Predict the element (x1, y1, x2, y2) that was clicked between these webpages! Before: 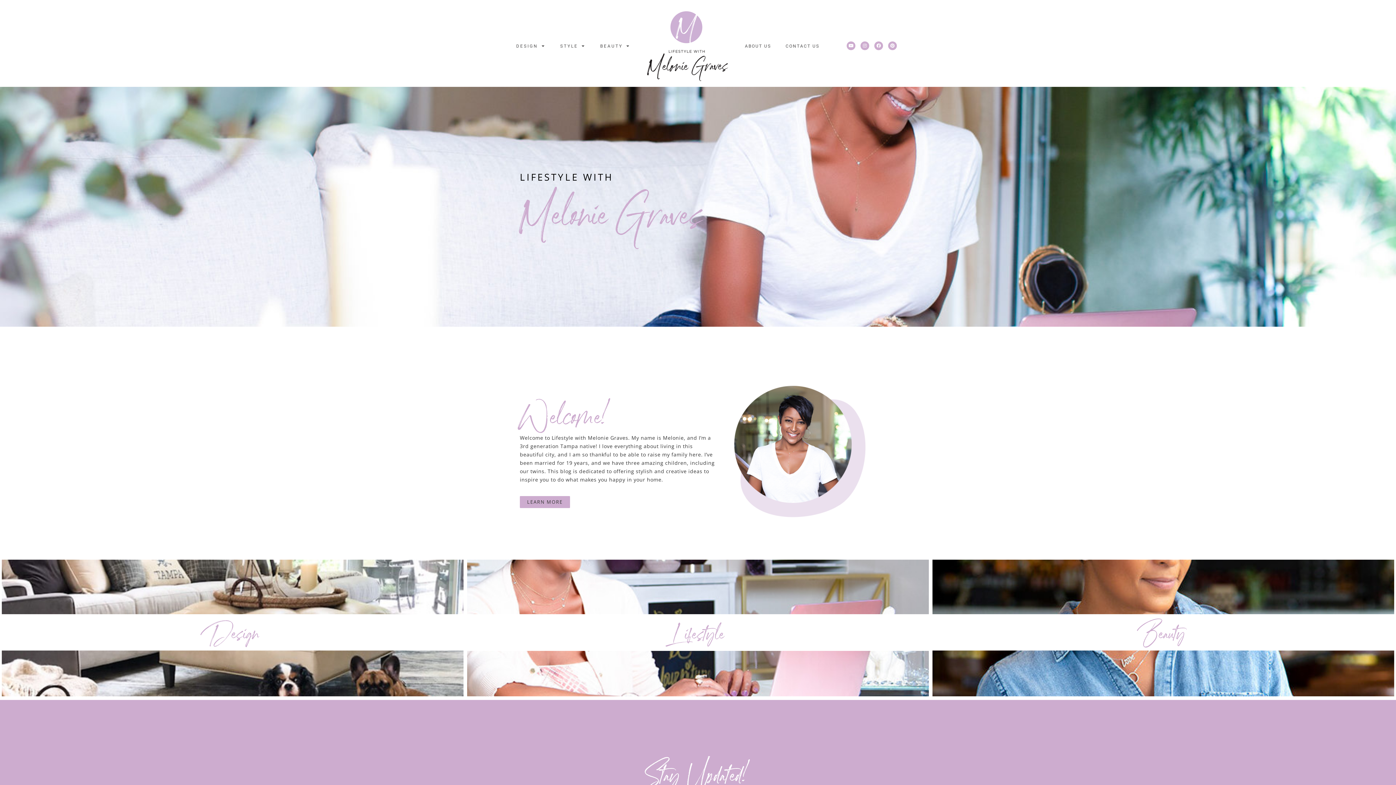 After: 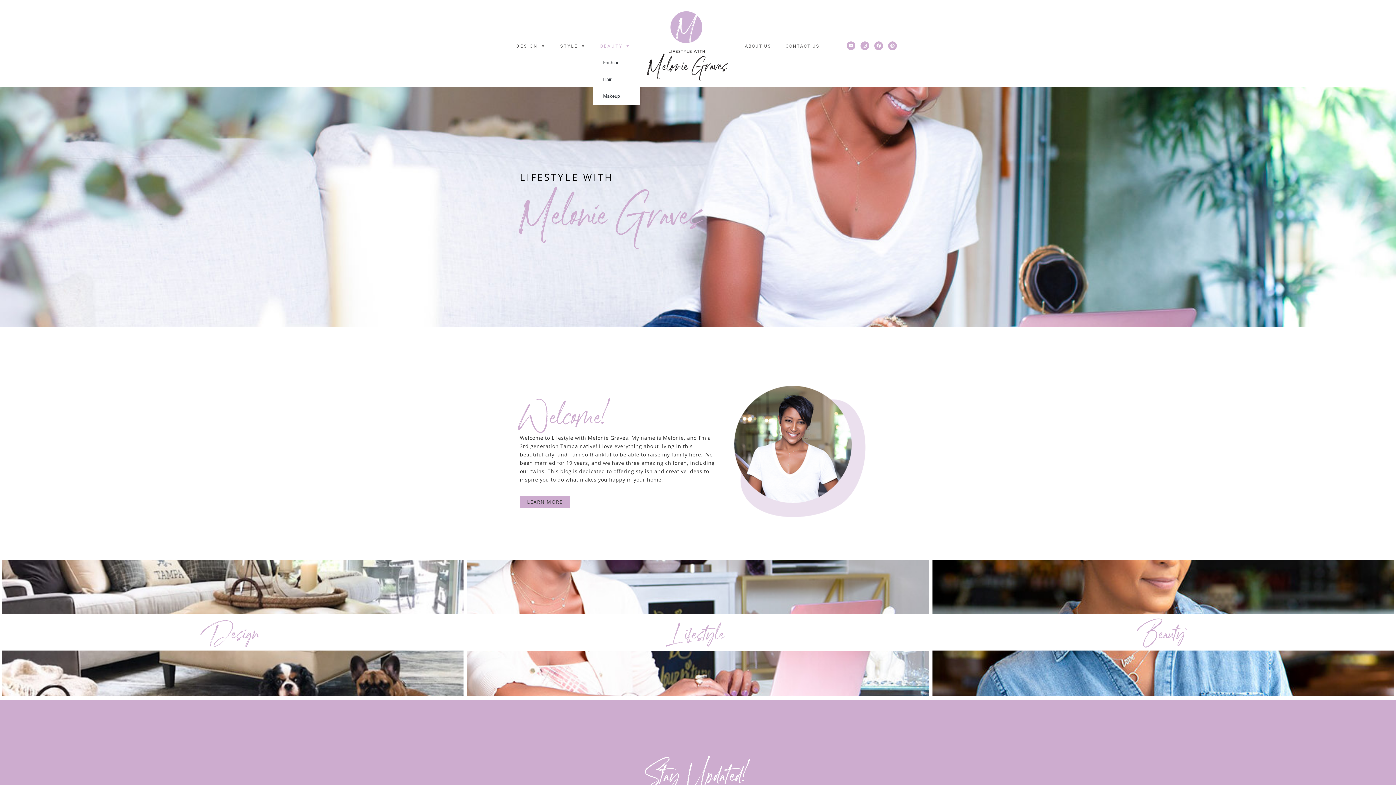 Action: bbox: (593, 37, 637, 54) label: BEAUTY